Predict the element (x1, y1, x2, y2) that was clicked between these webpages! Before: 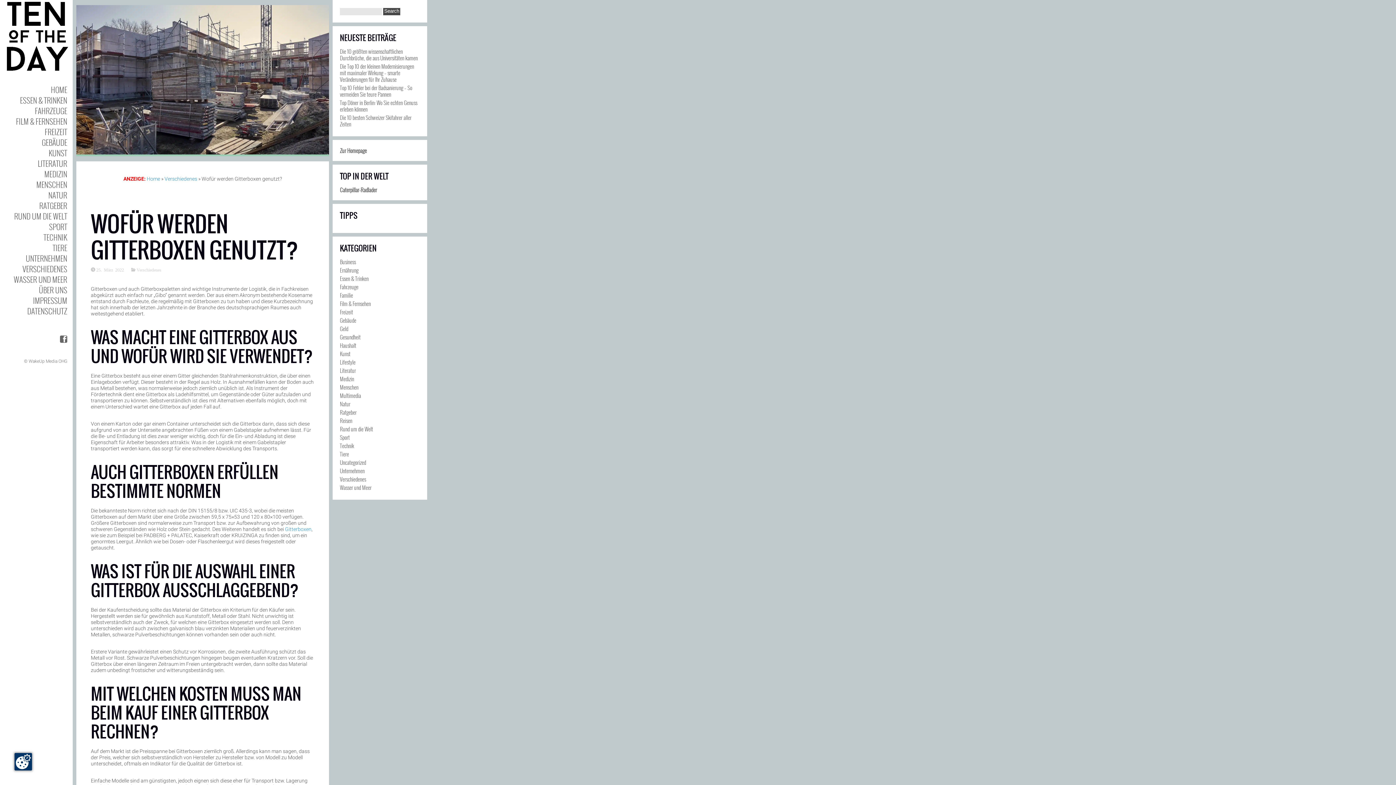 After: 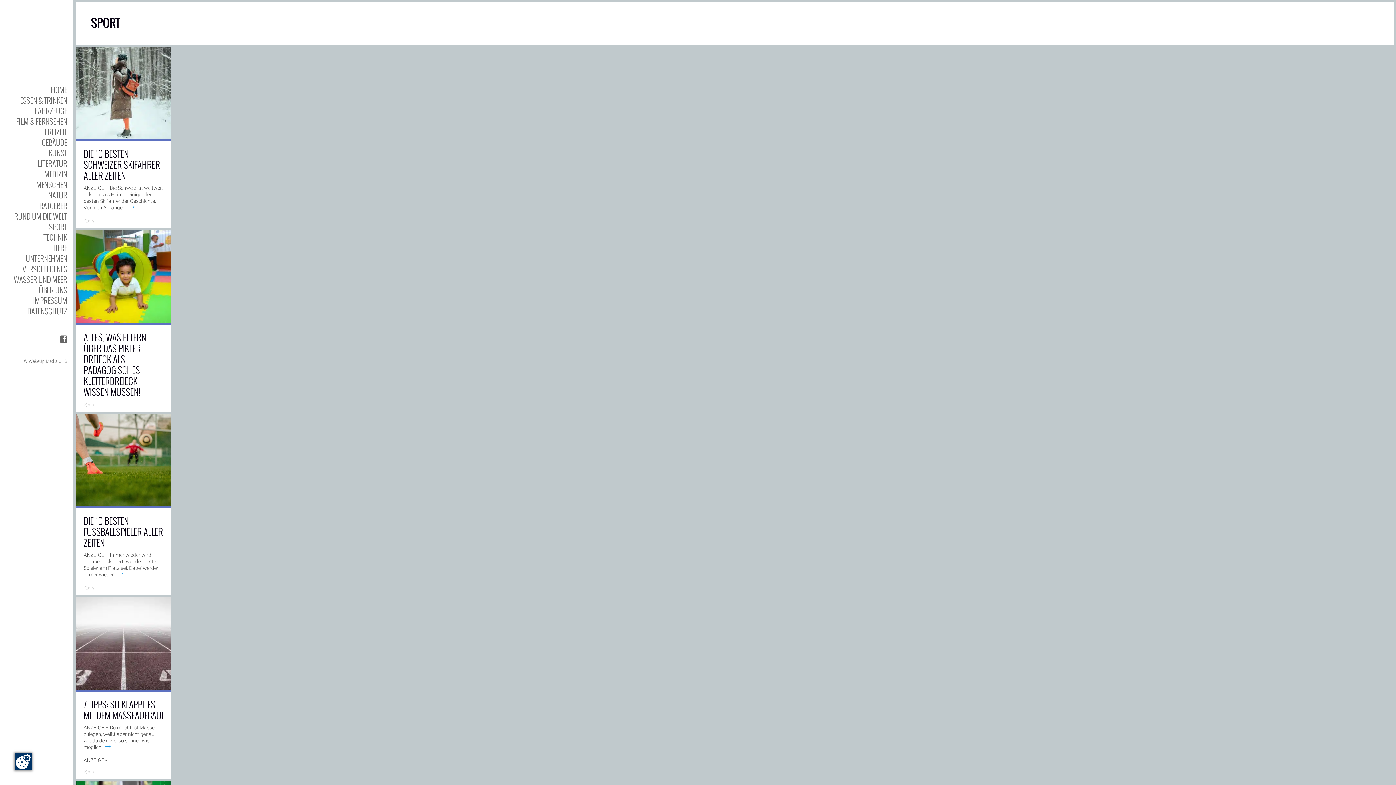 Action: label: Sport bbox: (340, 433, 349, 441)